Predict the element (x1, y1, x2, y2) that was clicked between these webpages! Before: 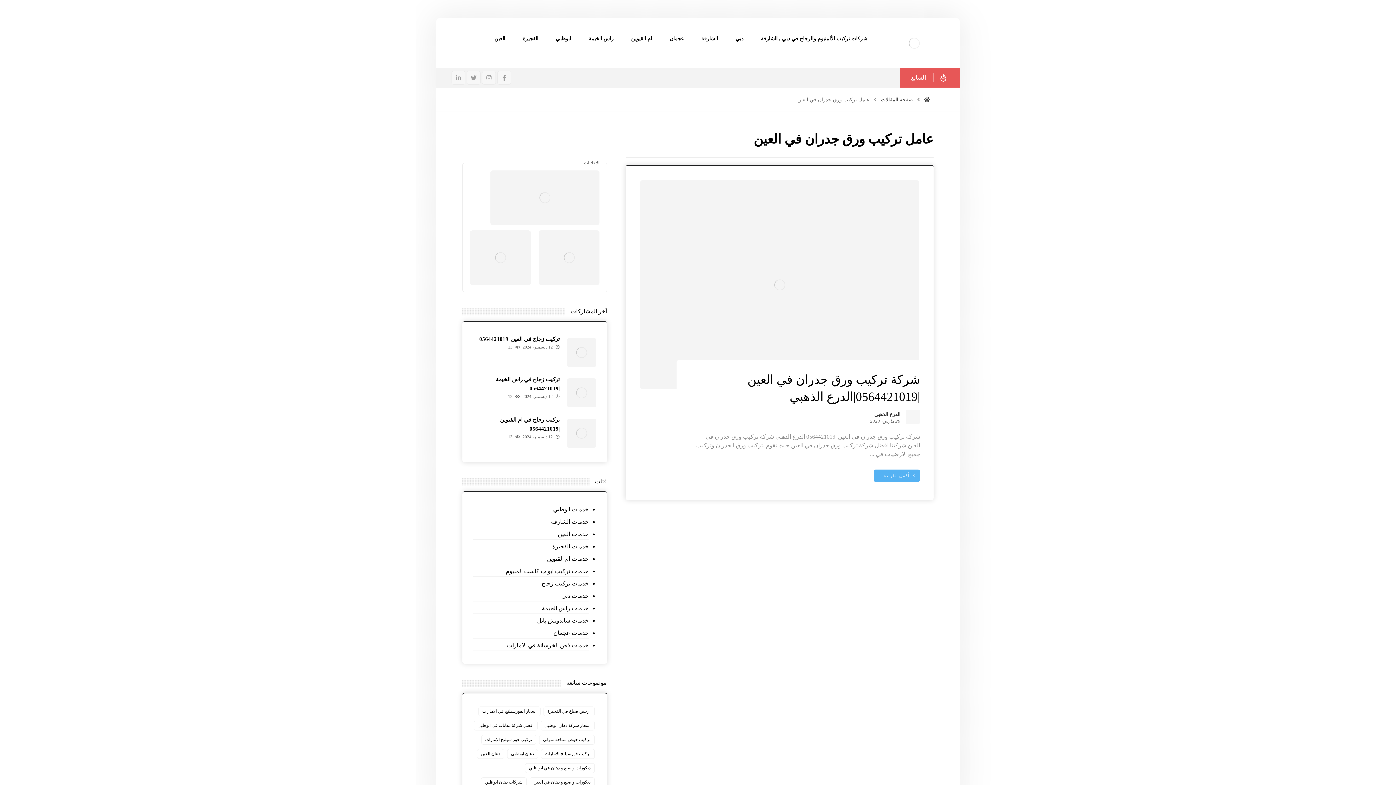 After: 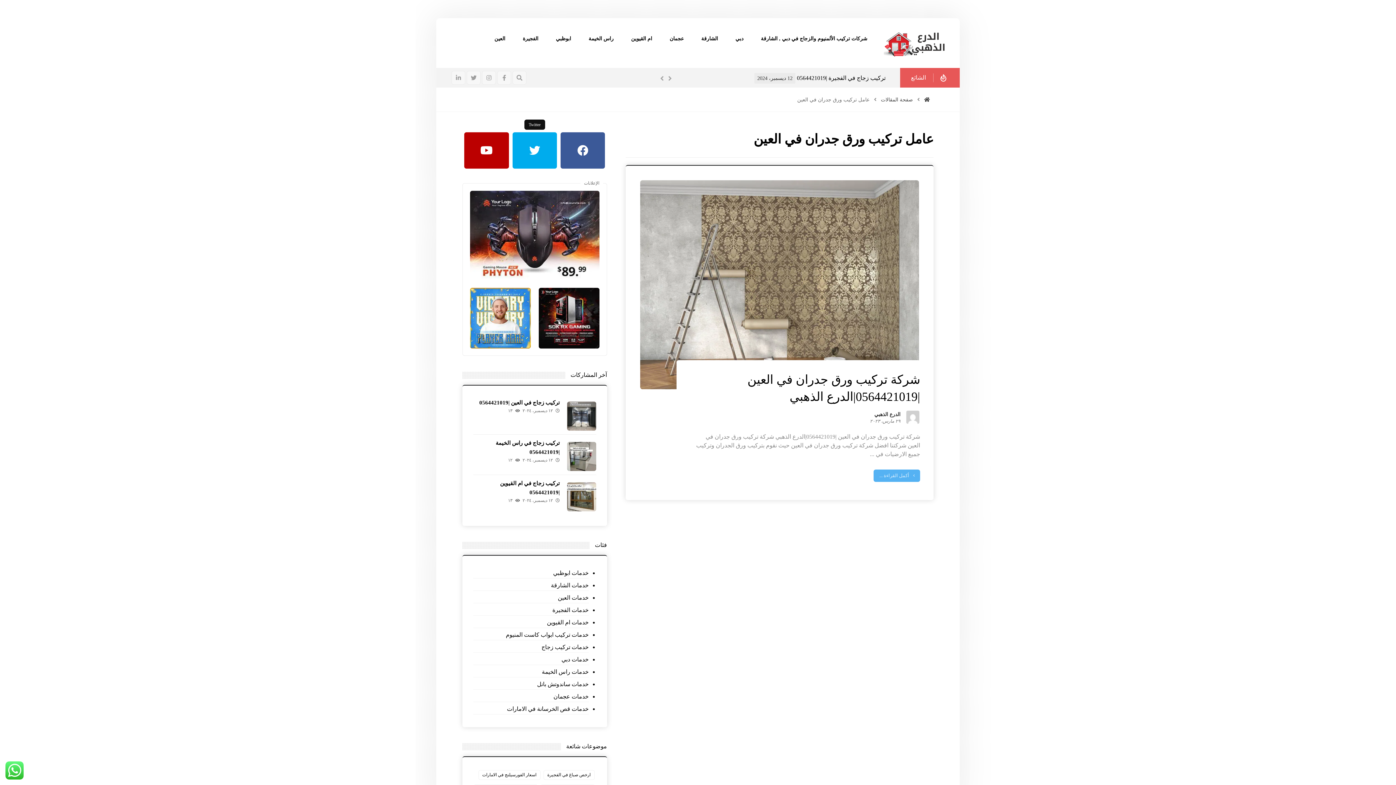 Action: label: Twitter bbox: (527, 144, 542, 159)